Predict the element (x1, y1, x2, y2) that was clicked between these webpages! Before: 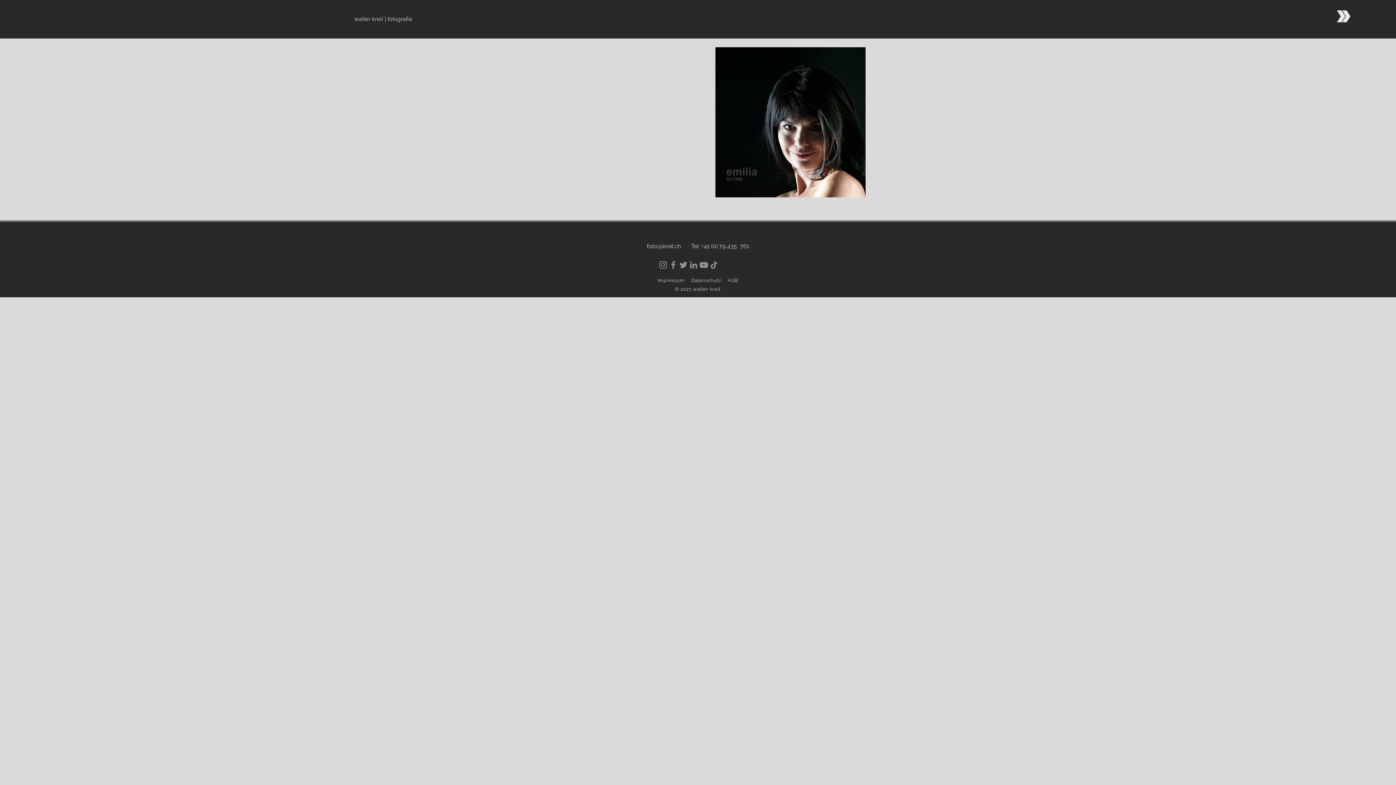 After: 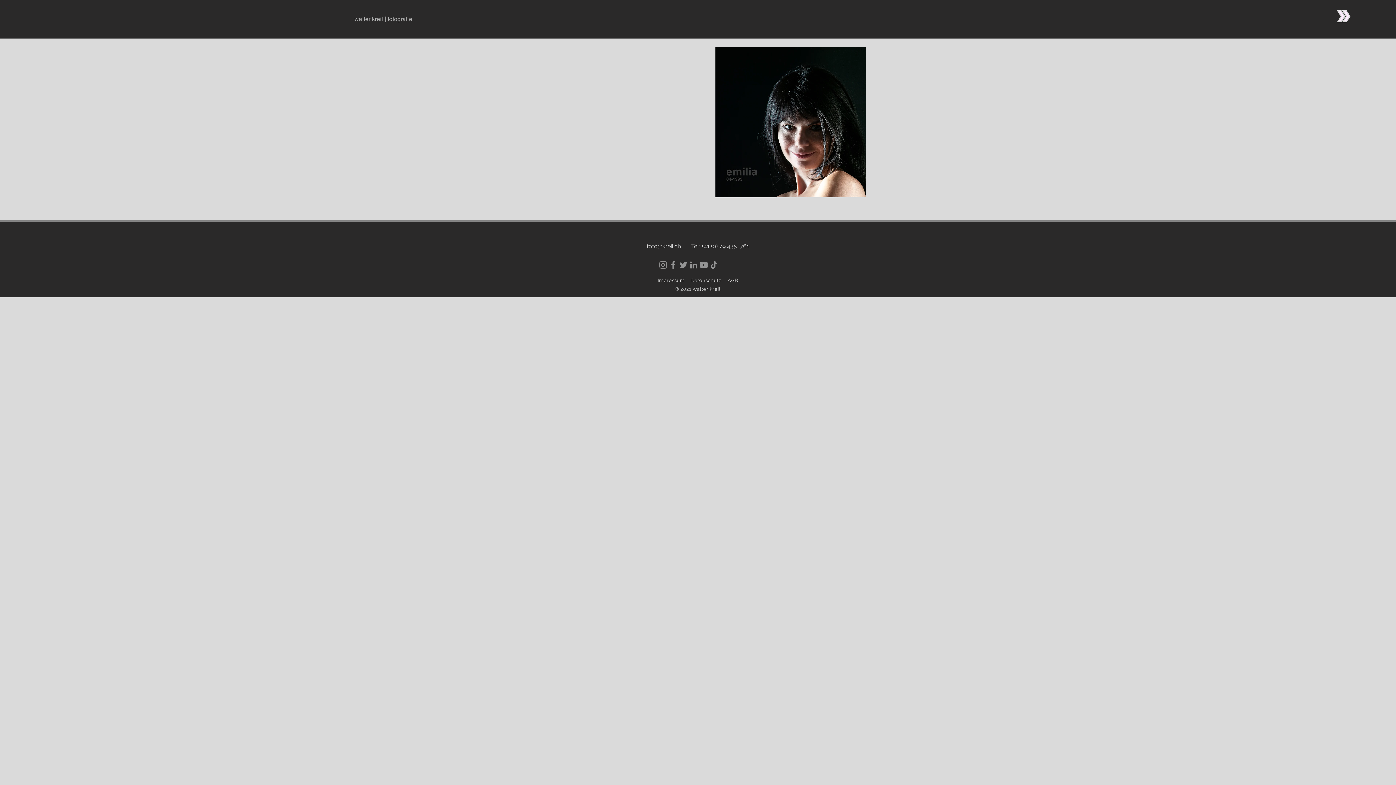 Action: label: LinkedIn bbox: (688, 260, 698, 270)